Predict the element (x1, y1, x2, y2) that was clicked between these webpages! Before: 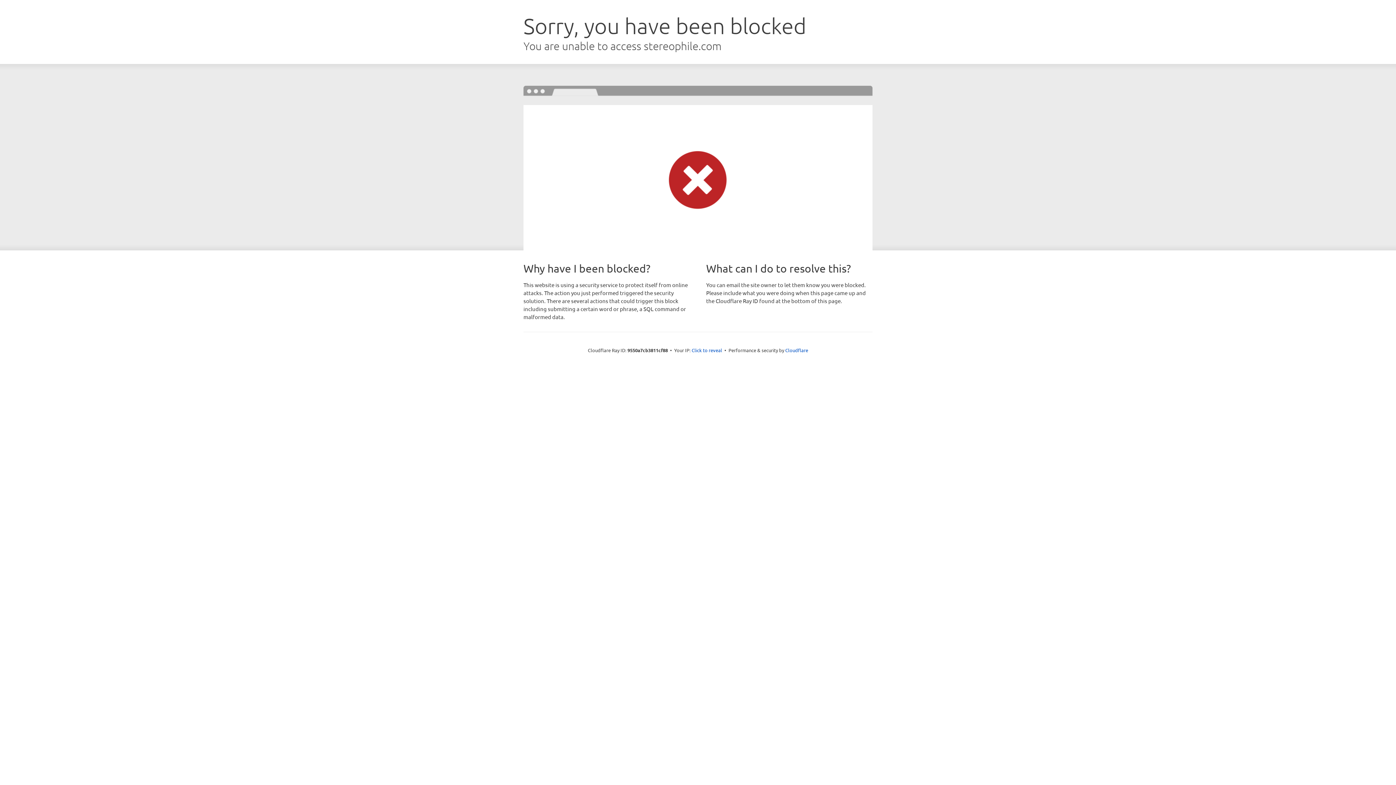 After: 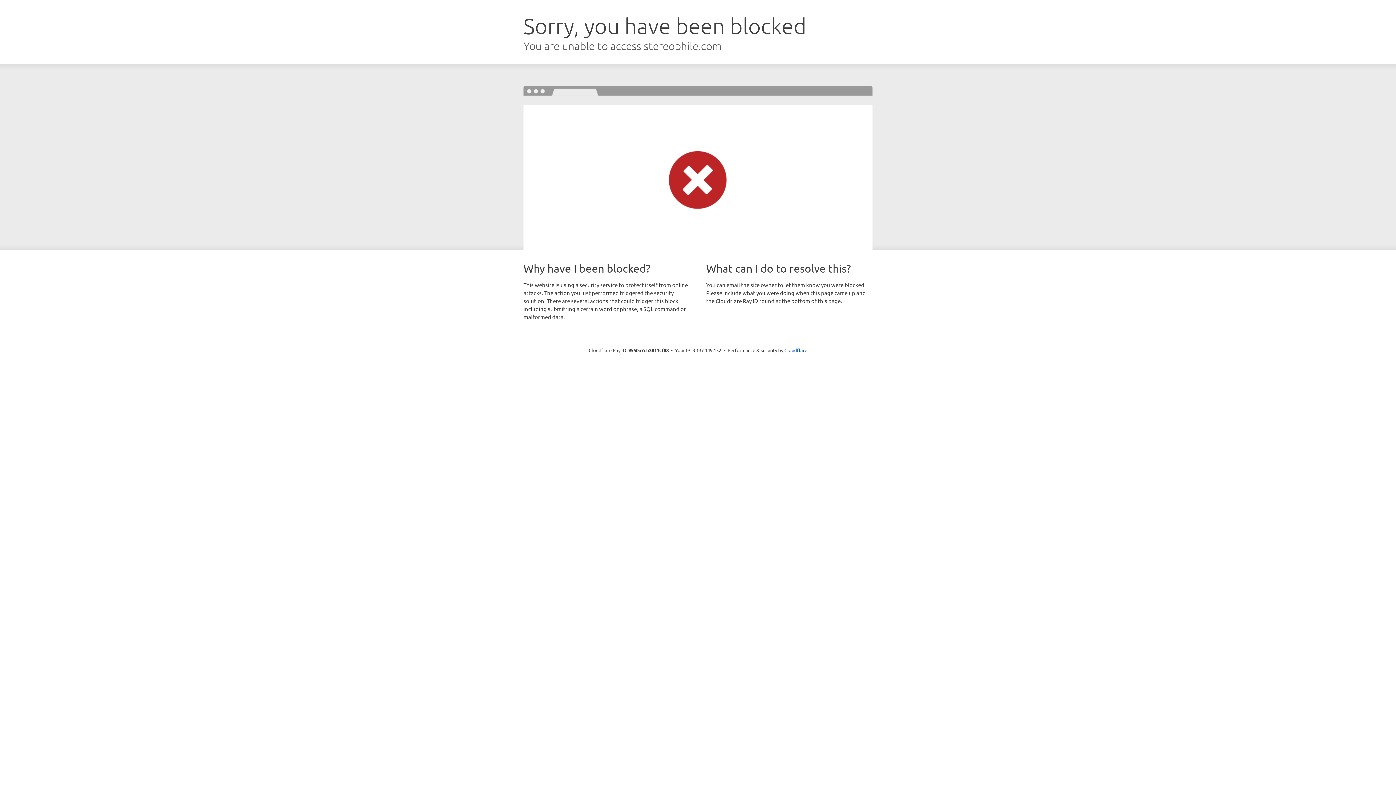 Action: label: Click to reveal bbox: (691, 346, 722, 353)